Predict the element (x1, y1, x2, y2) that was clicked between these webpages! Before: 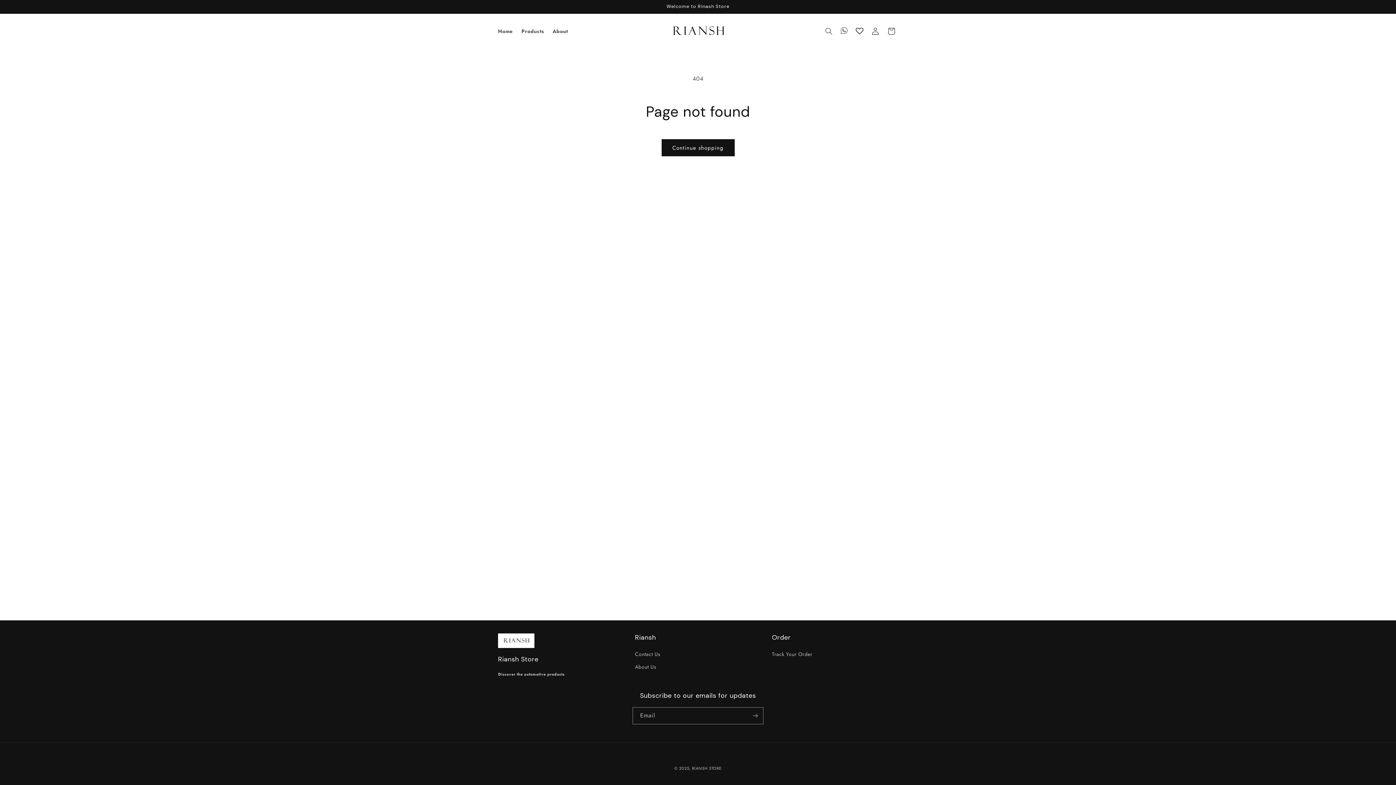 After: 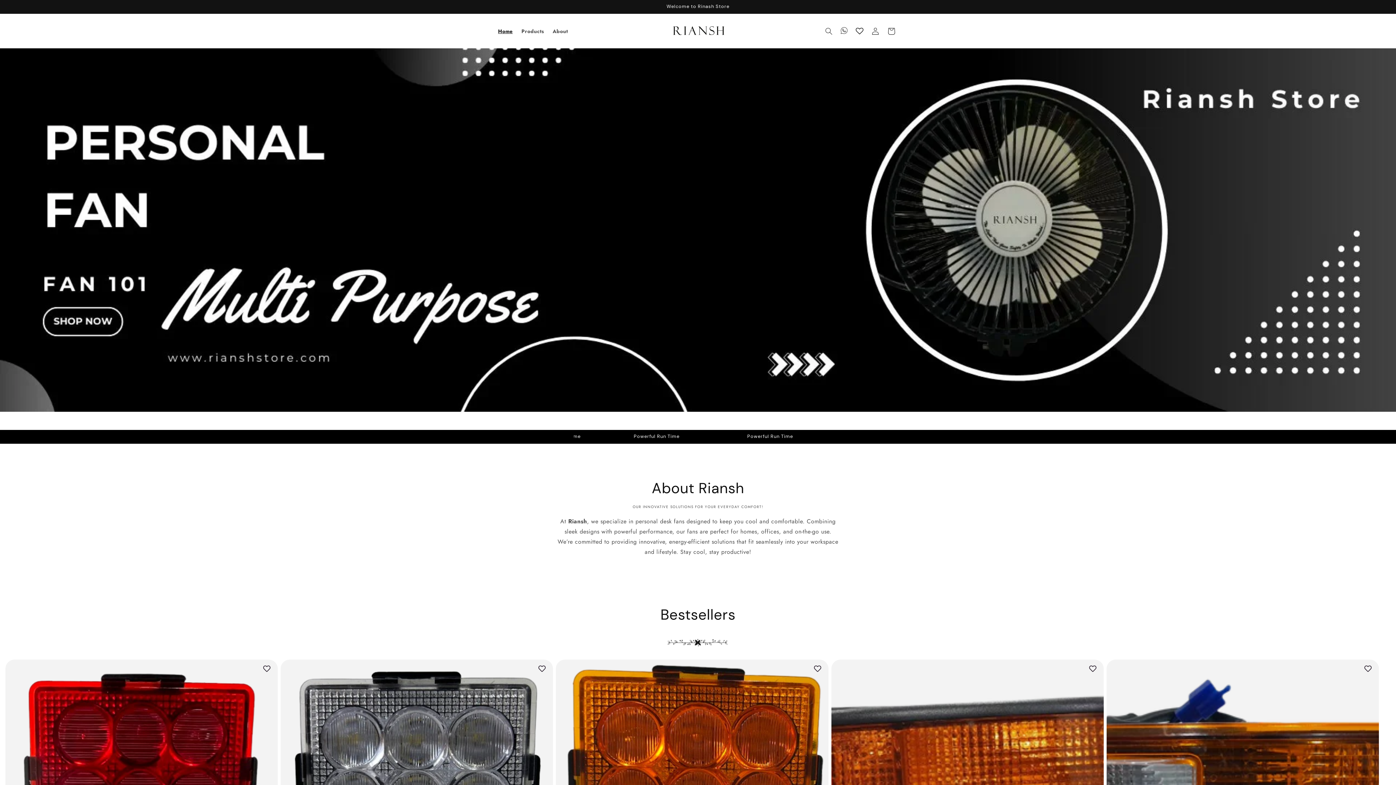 Action: label: Home bbox: (493, 23, 517, 38)